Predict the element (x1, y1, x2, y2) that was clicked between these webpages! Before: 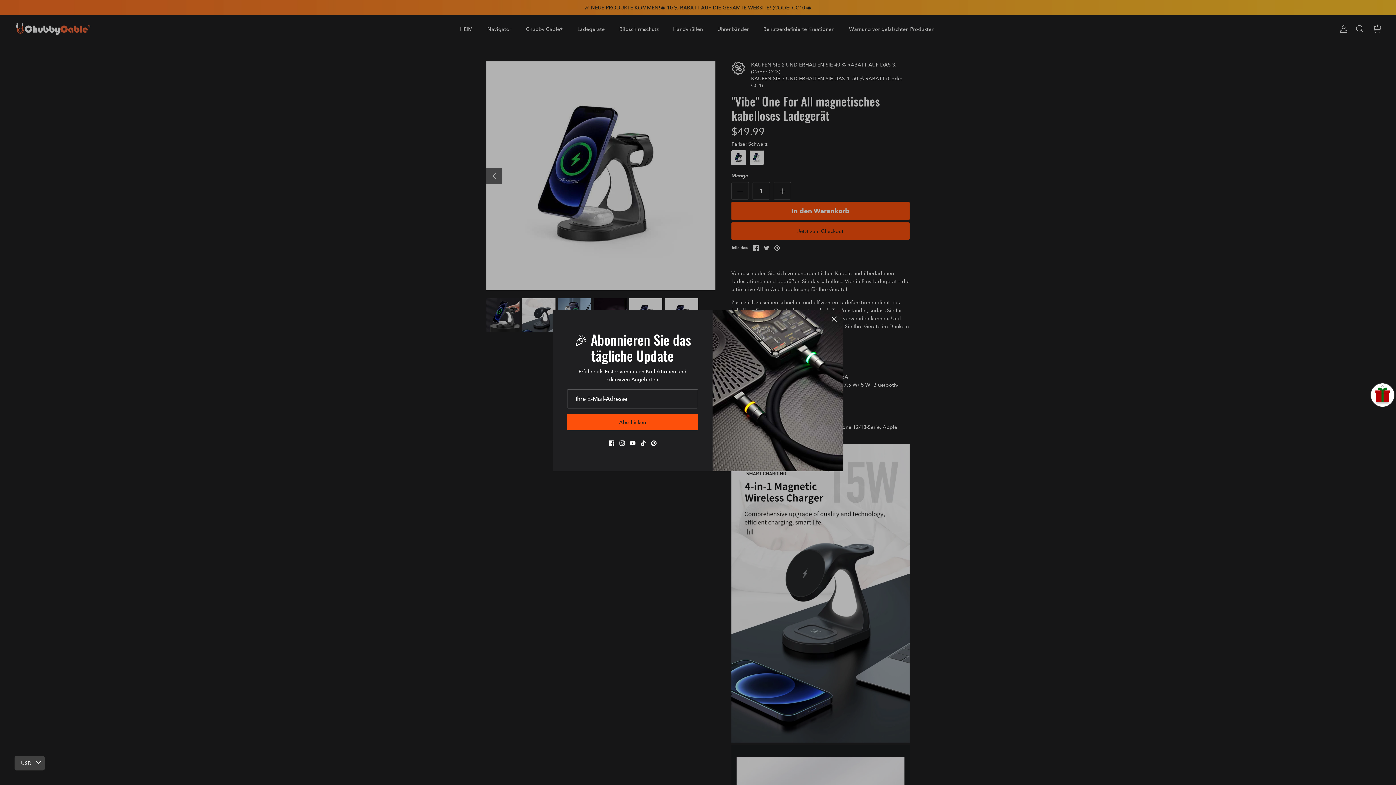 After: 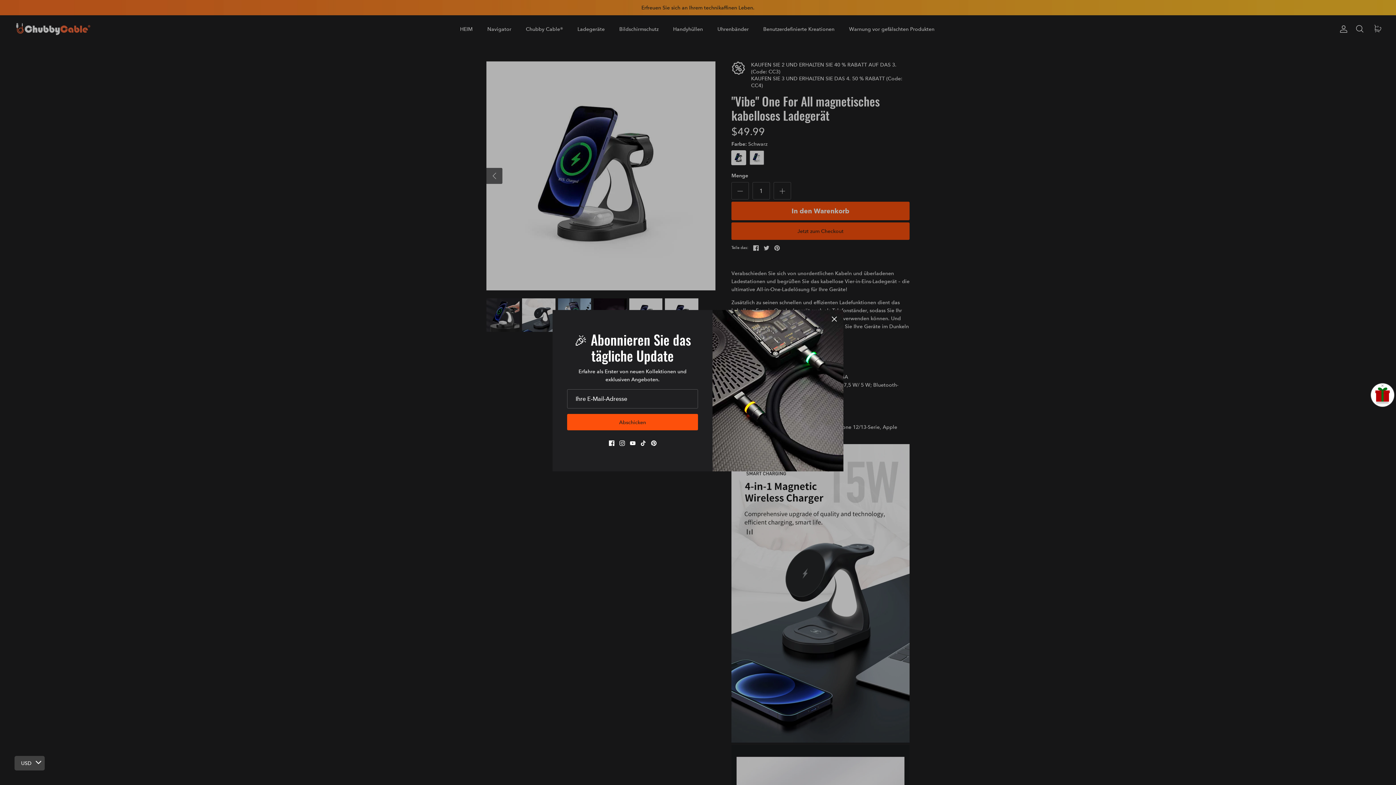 Action: bbox: (651, 440, 656, 446) label: Pinterest